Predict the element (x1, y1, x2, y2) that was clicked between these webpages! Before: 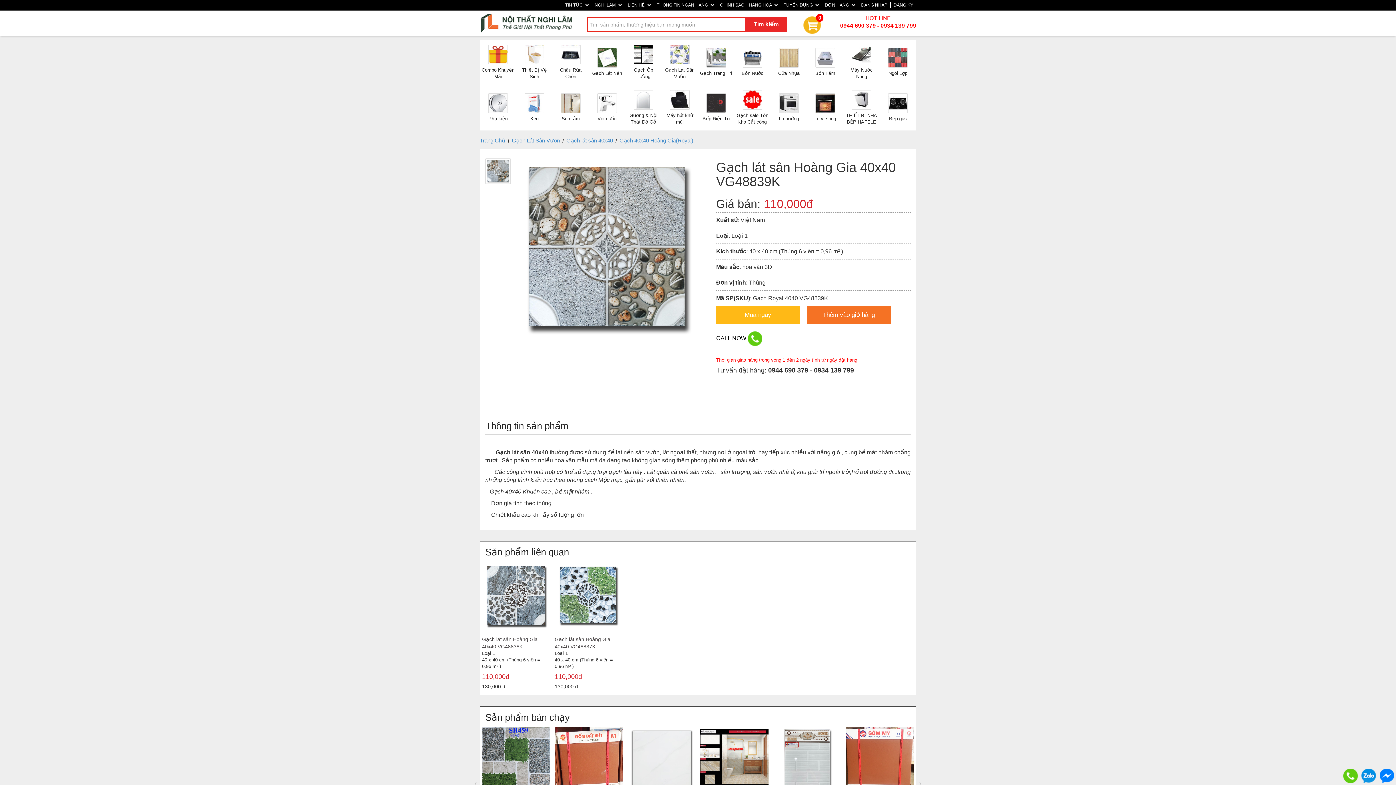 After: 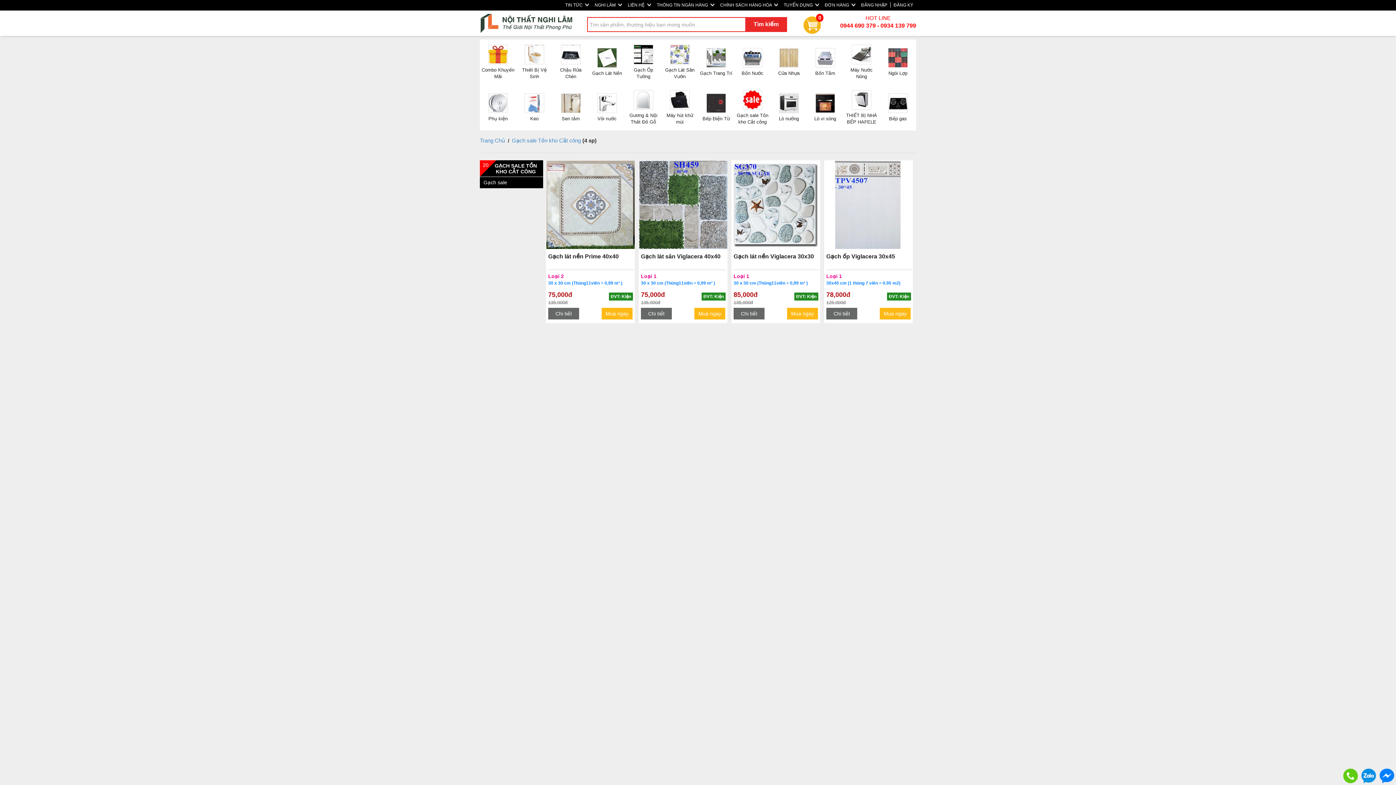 Action: label: Gạch sale Tồn kho Cắt công bbox: (734, 86, 770, 128)